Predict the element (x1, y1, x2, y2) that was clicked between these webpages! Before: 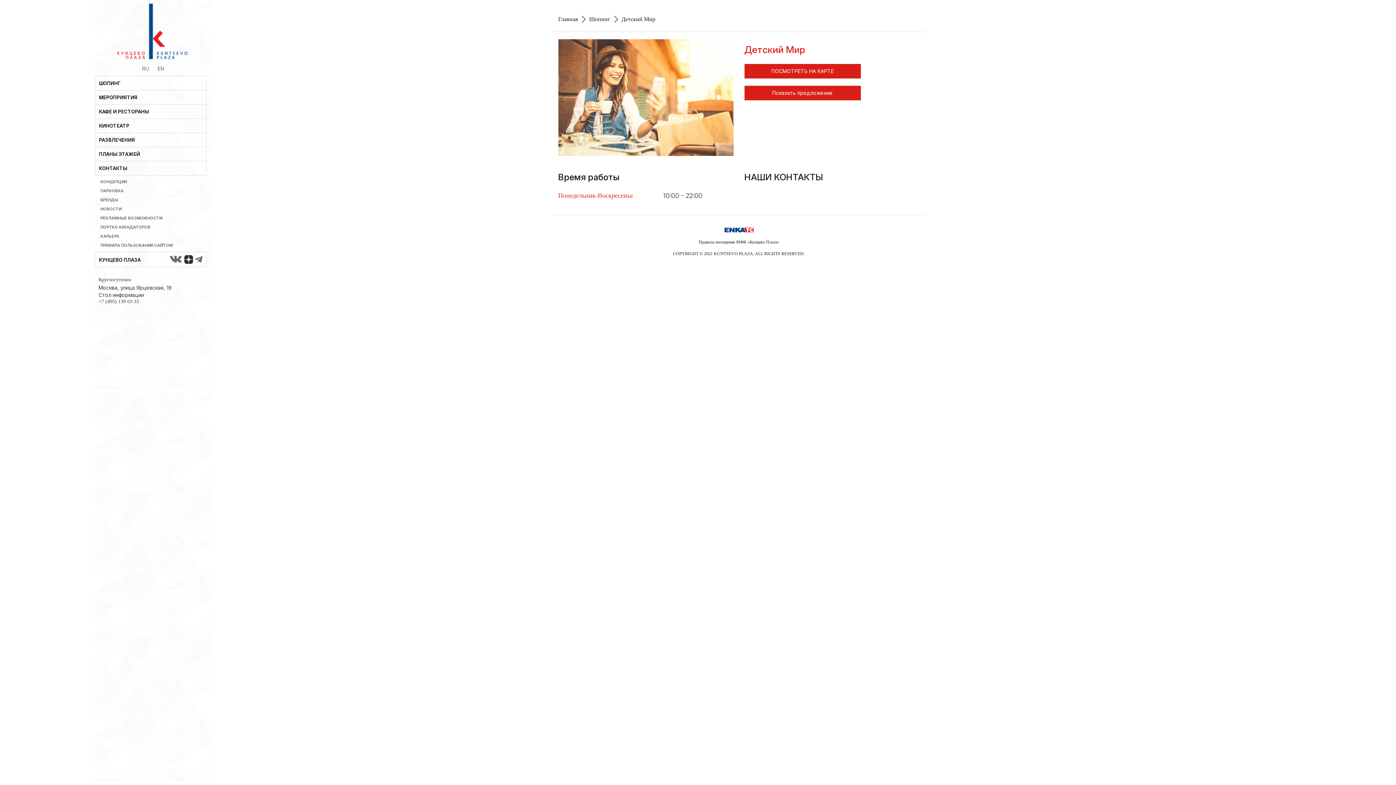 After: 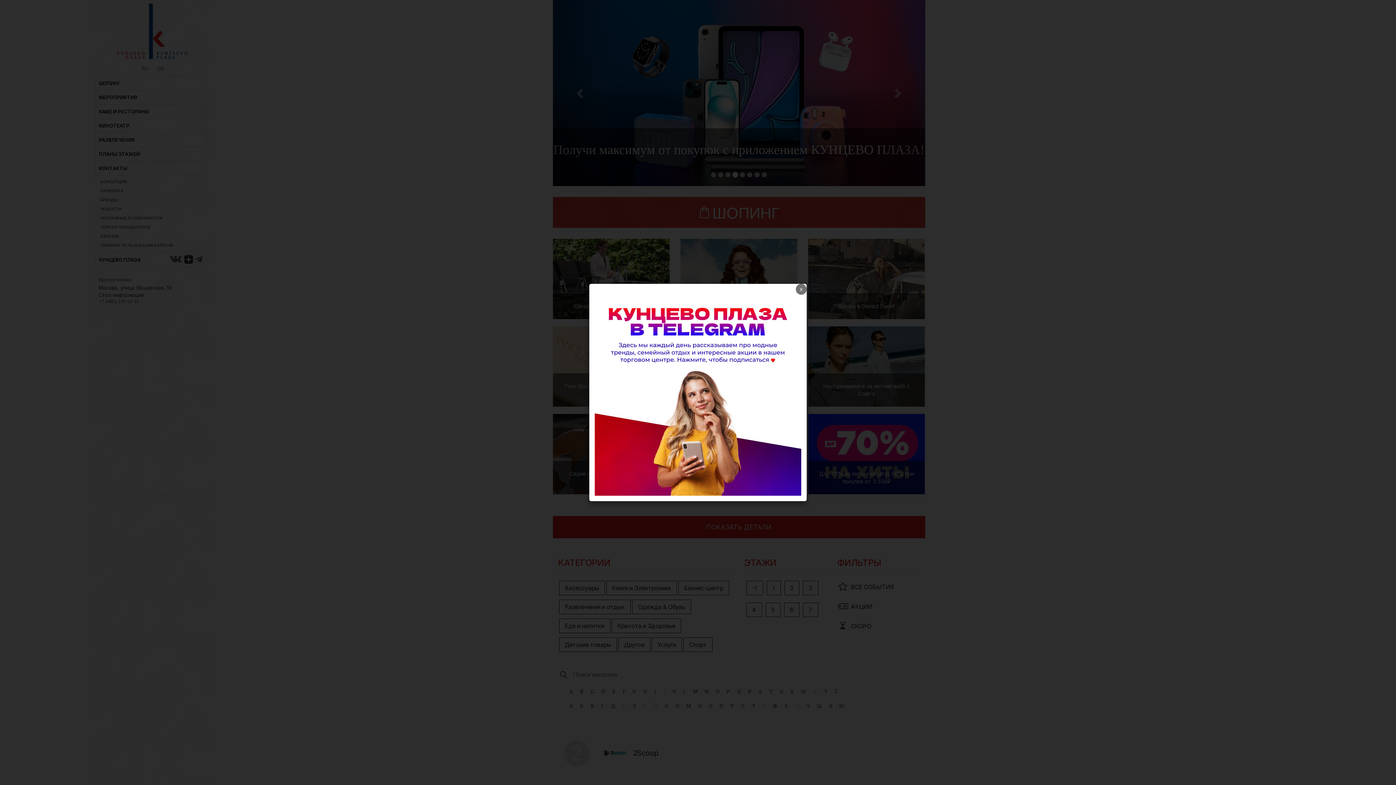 Action: label: Главная bbox: (558, 16, 581, 22)